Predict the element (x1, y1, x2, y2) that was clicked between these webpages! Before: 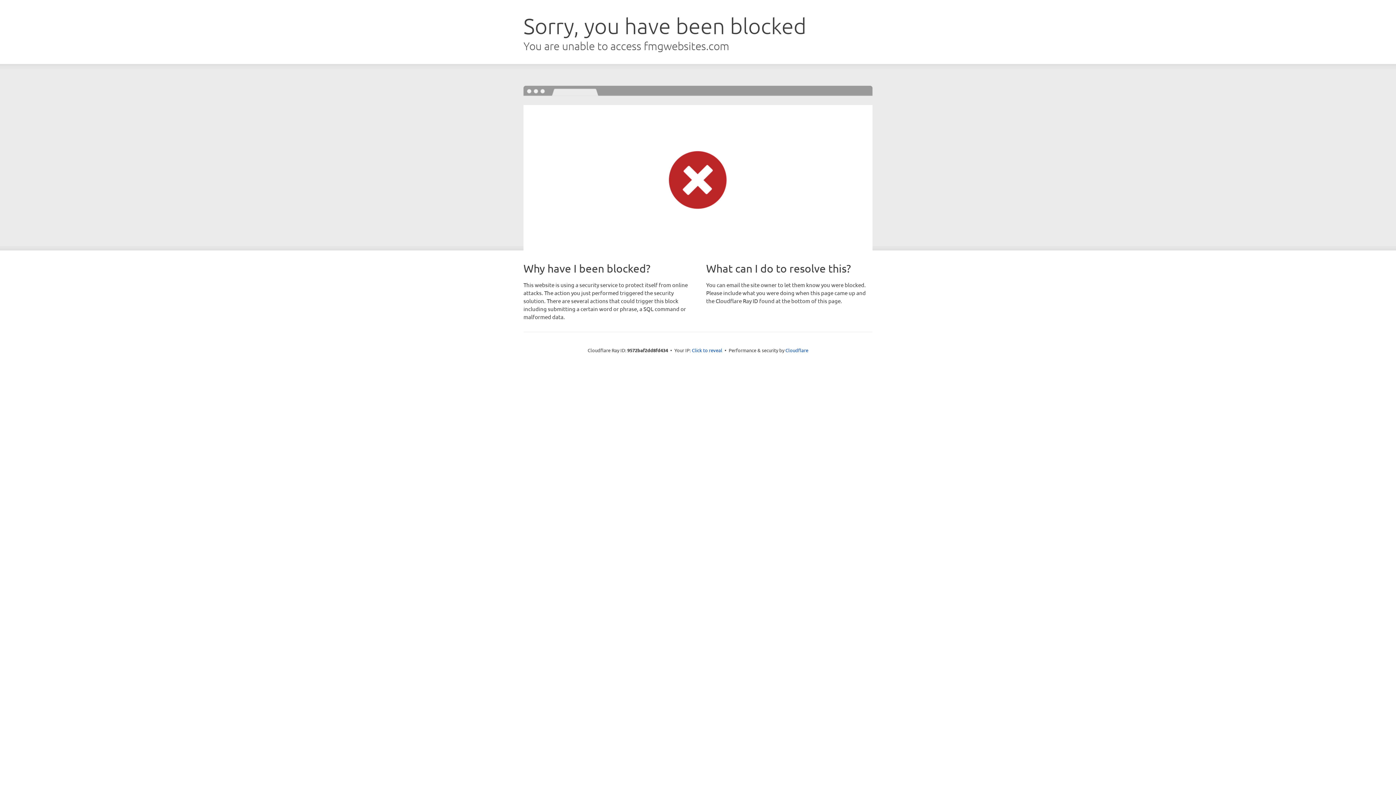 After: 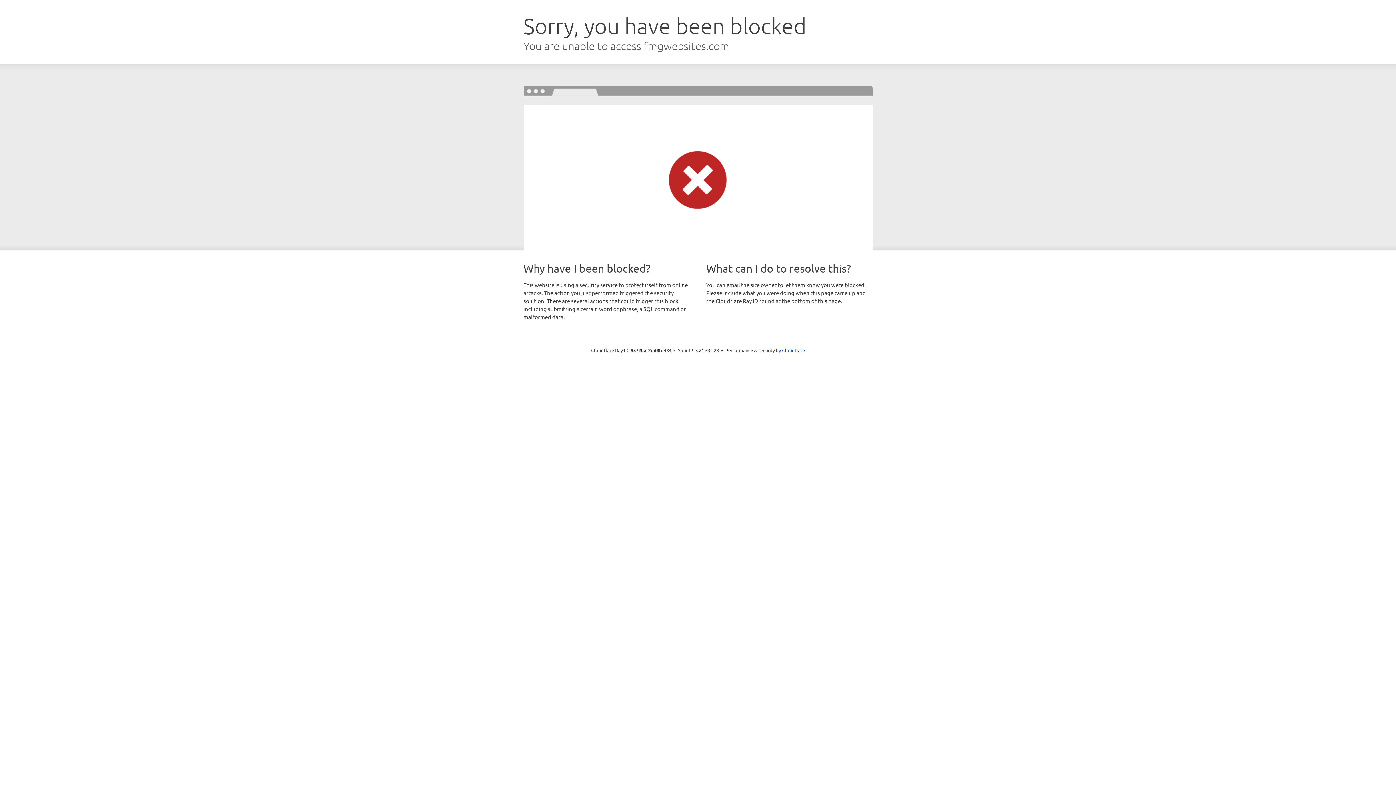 Action: label: Click to reveal bbox: (692, 346, 722, 353)